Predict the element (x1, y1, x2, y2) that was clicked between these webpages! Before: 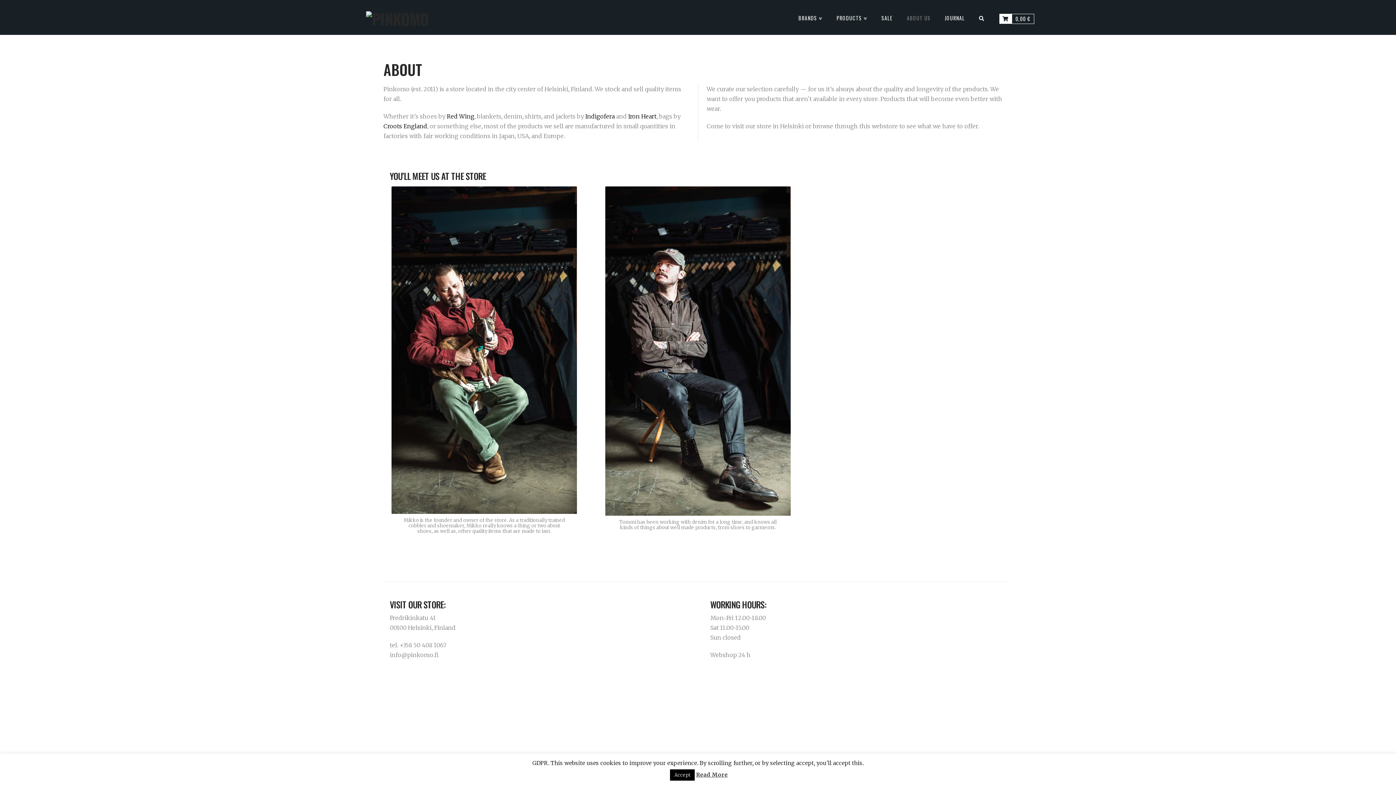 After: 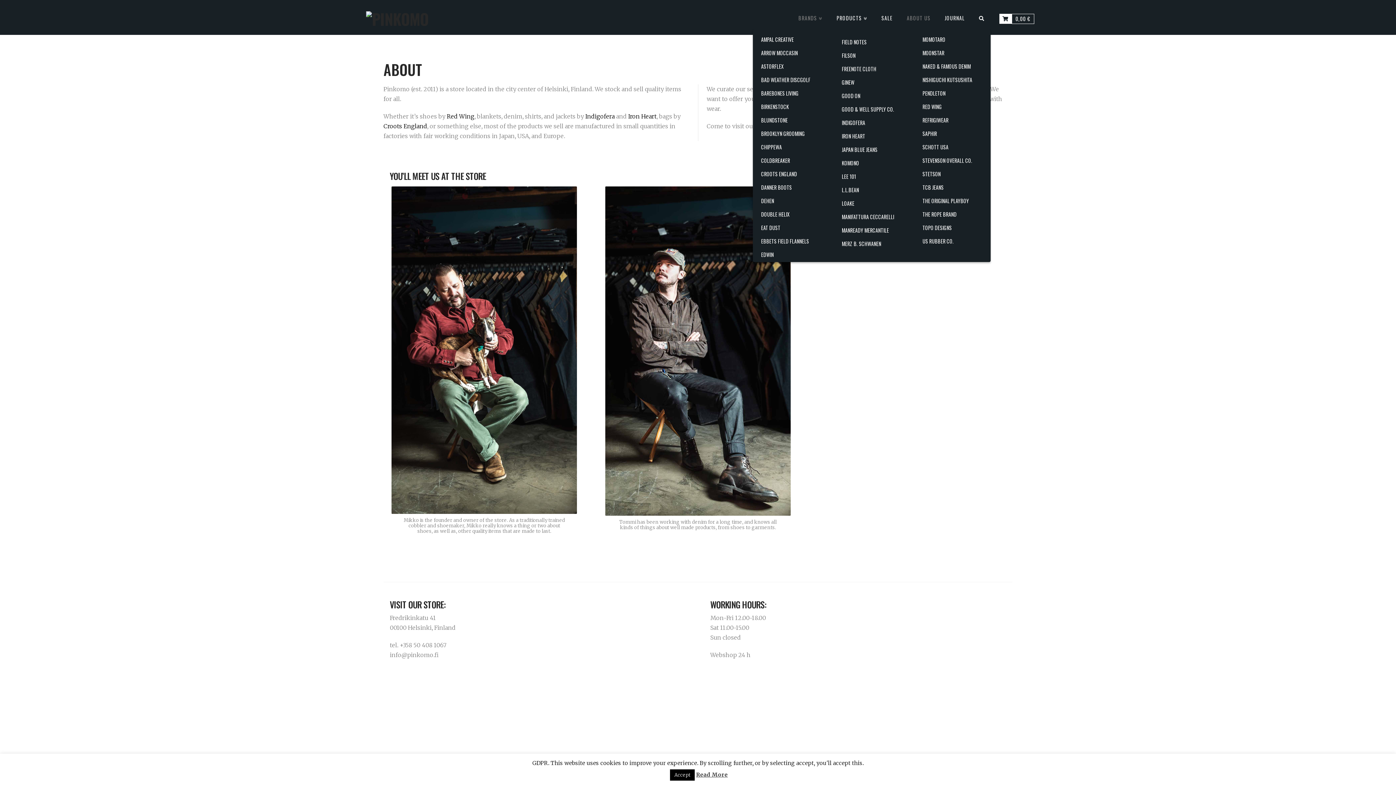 Action: label: BRANDS bbox: (791, 2, 829, 34)